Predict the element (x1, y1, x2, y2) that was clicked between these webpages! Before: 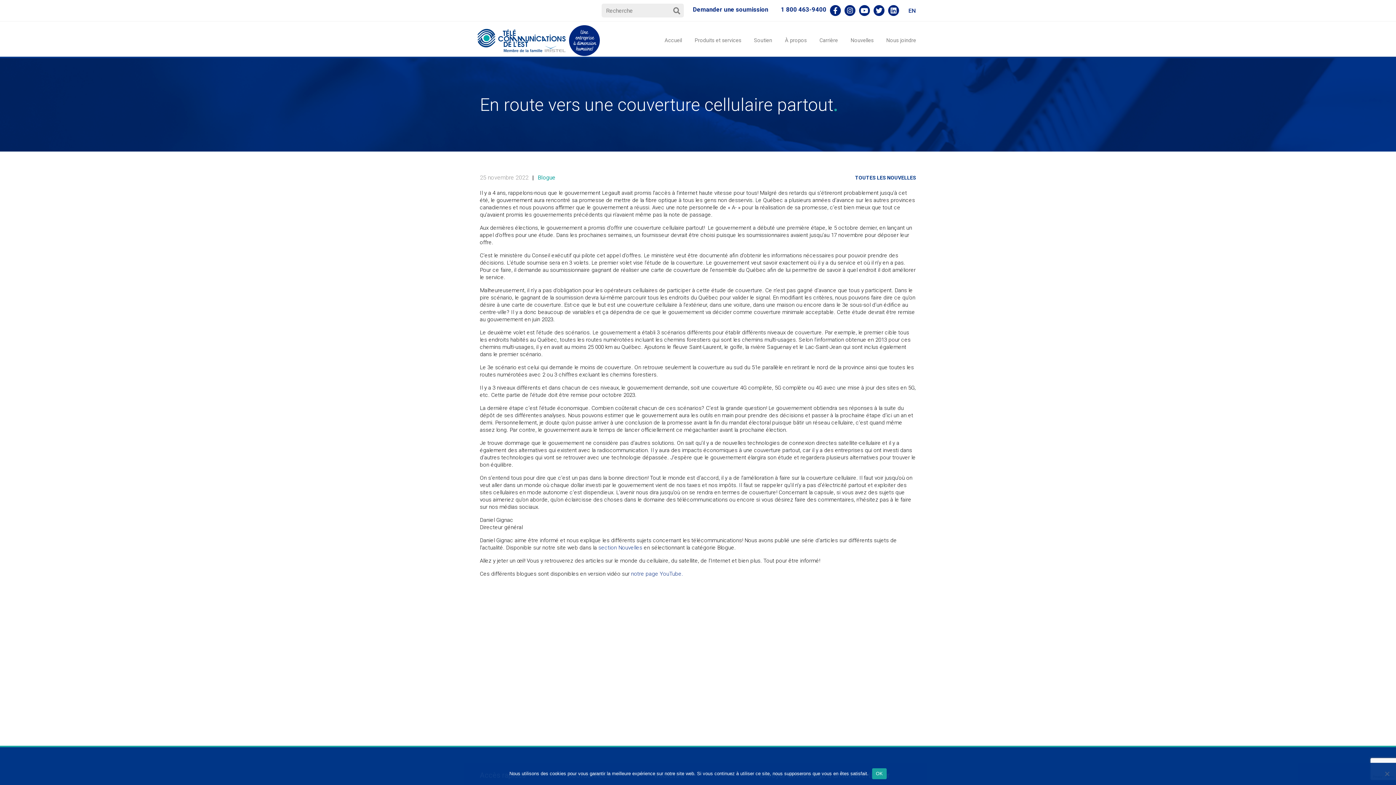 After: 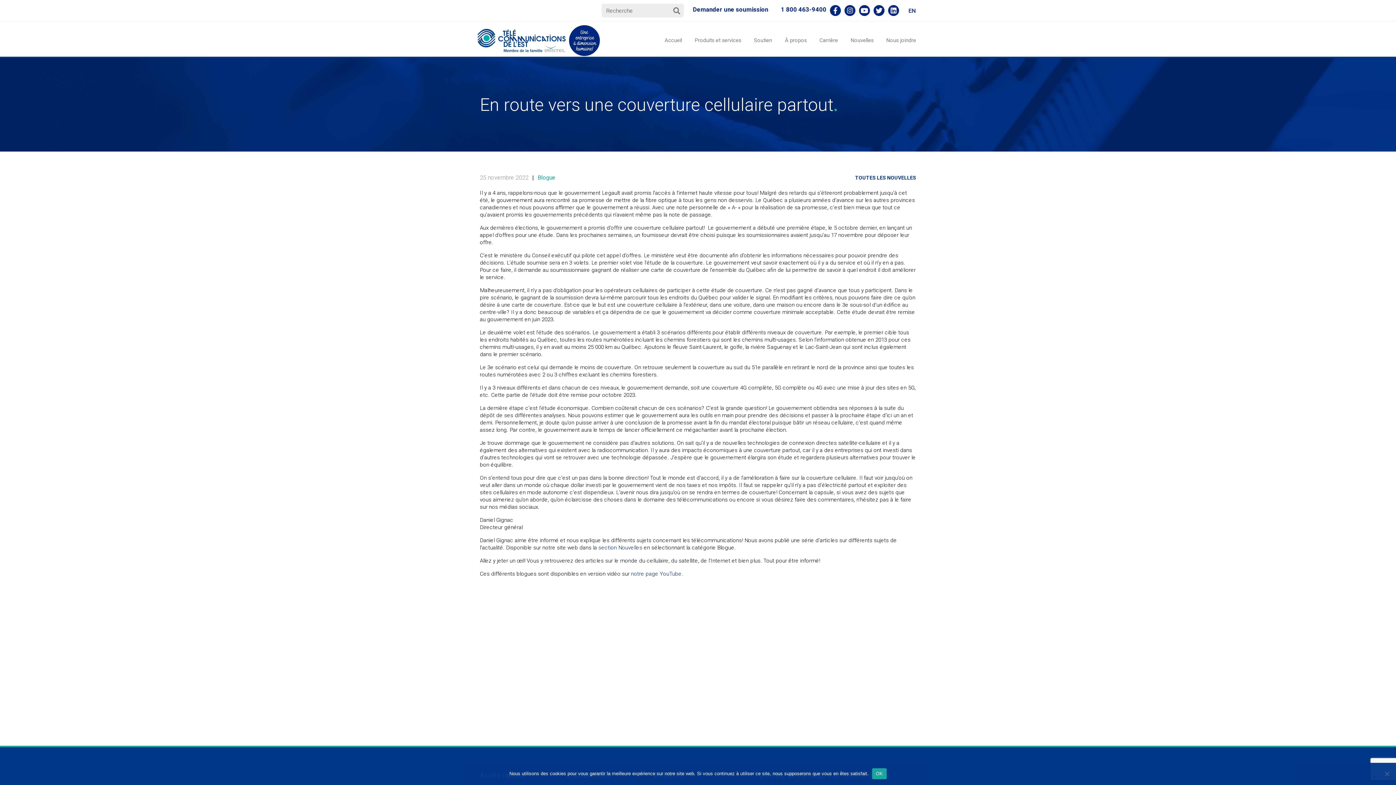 Action: bbox: (888, 5, 899, 16)